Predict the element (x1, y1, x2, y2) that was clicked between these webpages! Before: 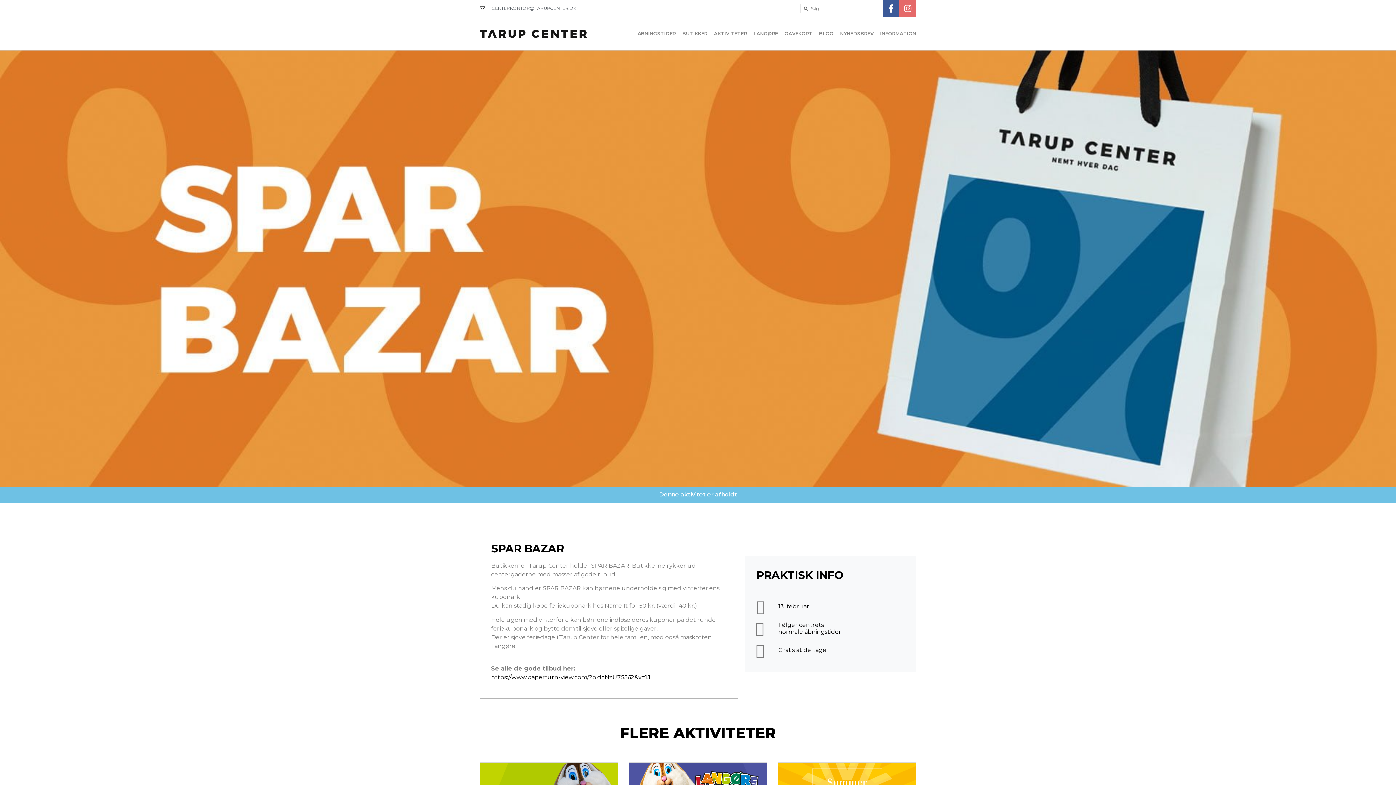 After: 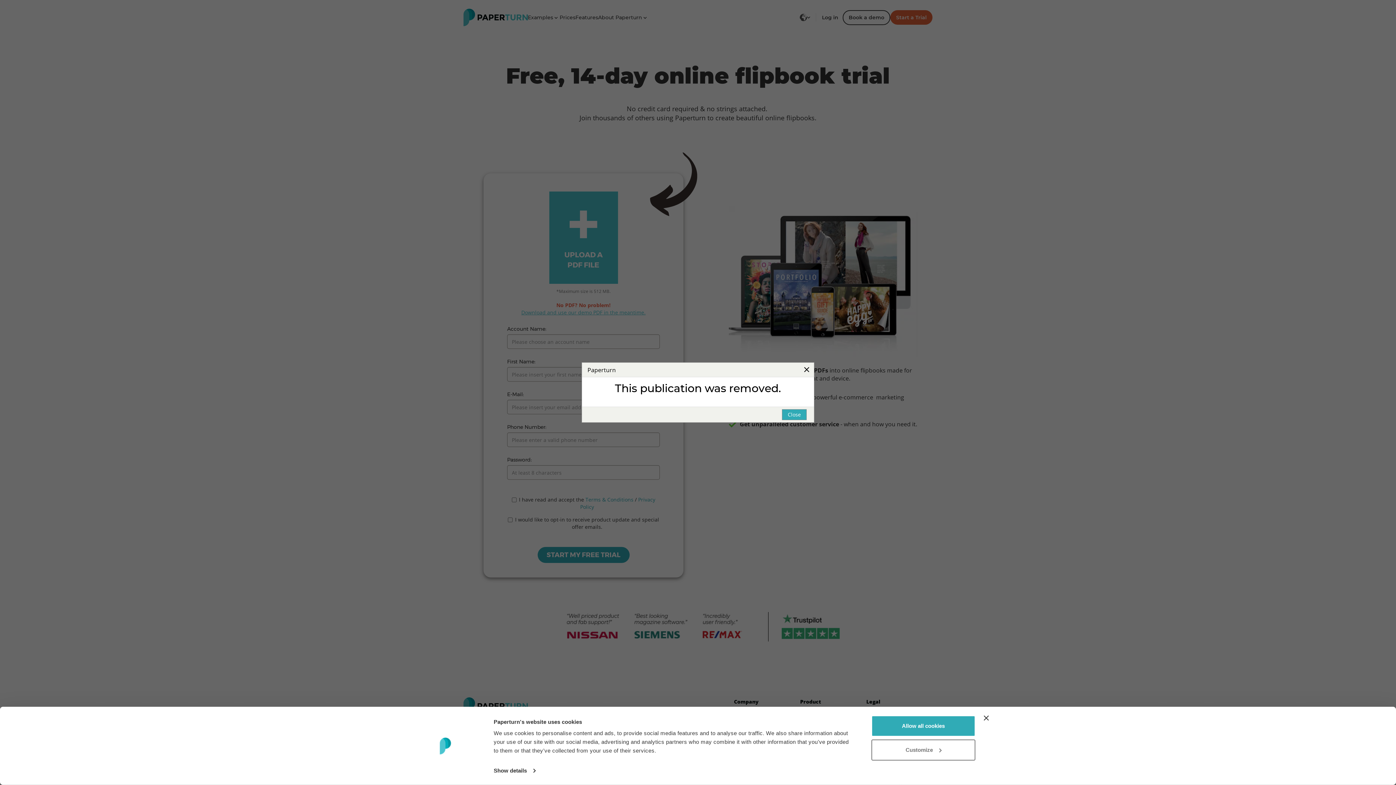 Action: label: https://www.paperturn-view.com/?pid=NzU75562&v=1.1 bbox: (491, 674, 650, 681)